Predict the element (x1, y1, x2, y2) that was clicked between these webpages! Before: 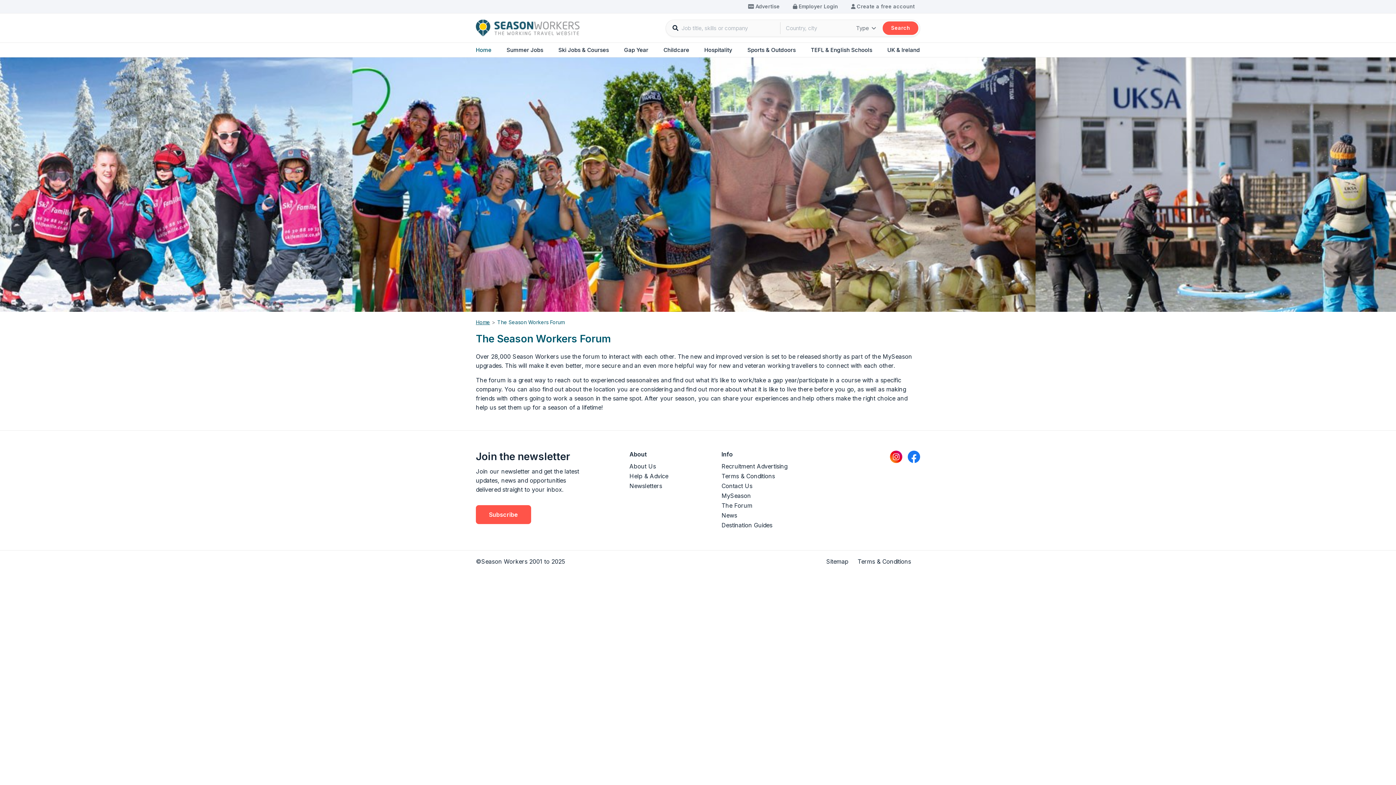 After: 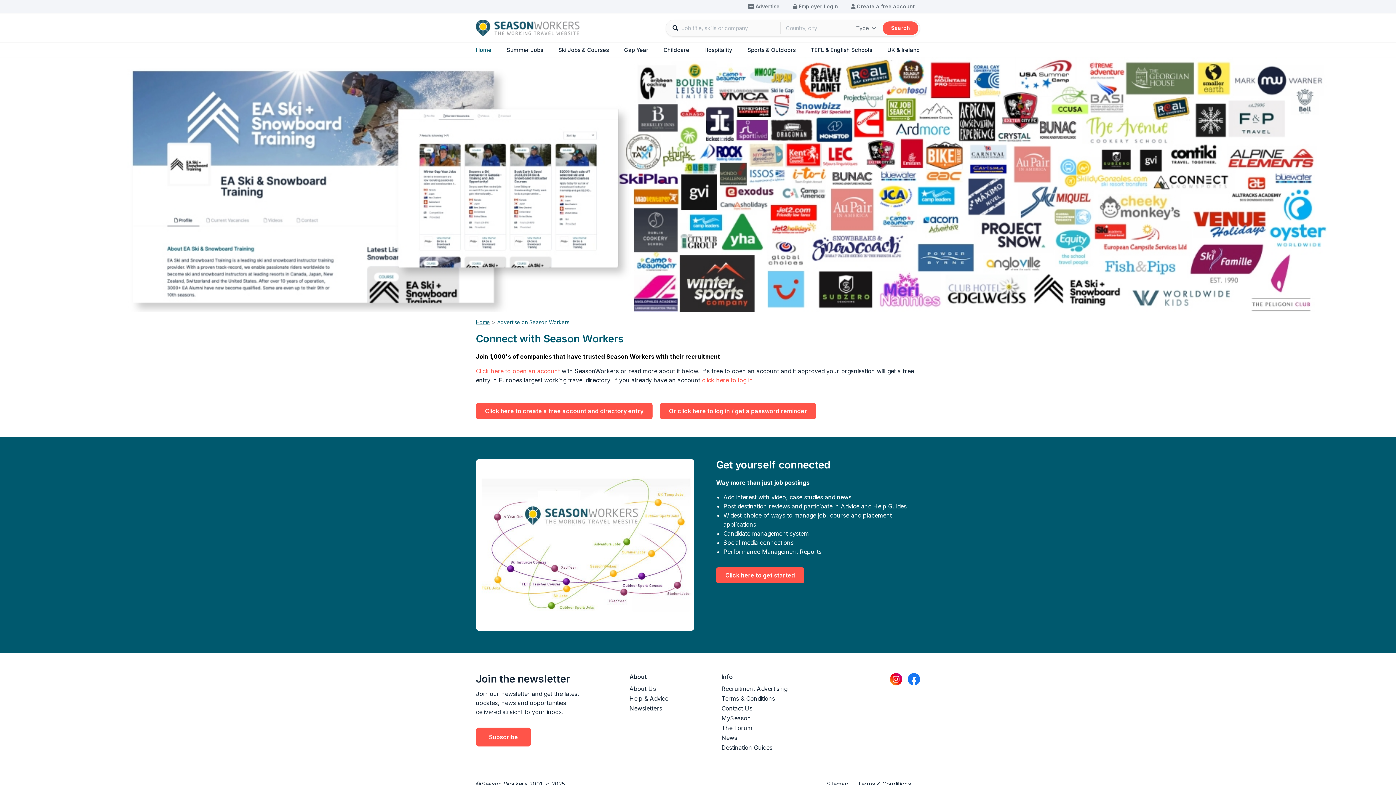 Action: label:  Advertise bbox: (742, 1, 785, 11)